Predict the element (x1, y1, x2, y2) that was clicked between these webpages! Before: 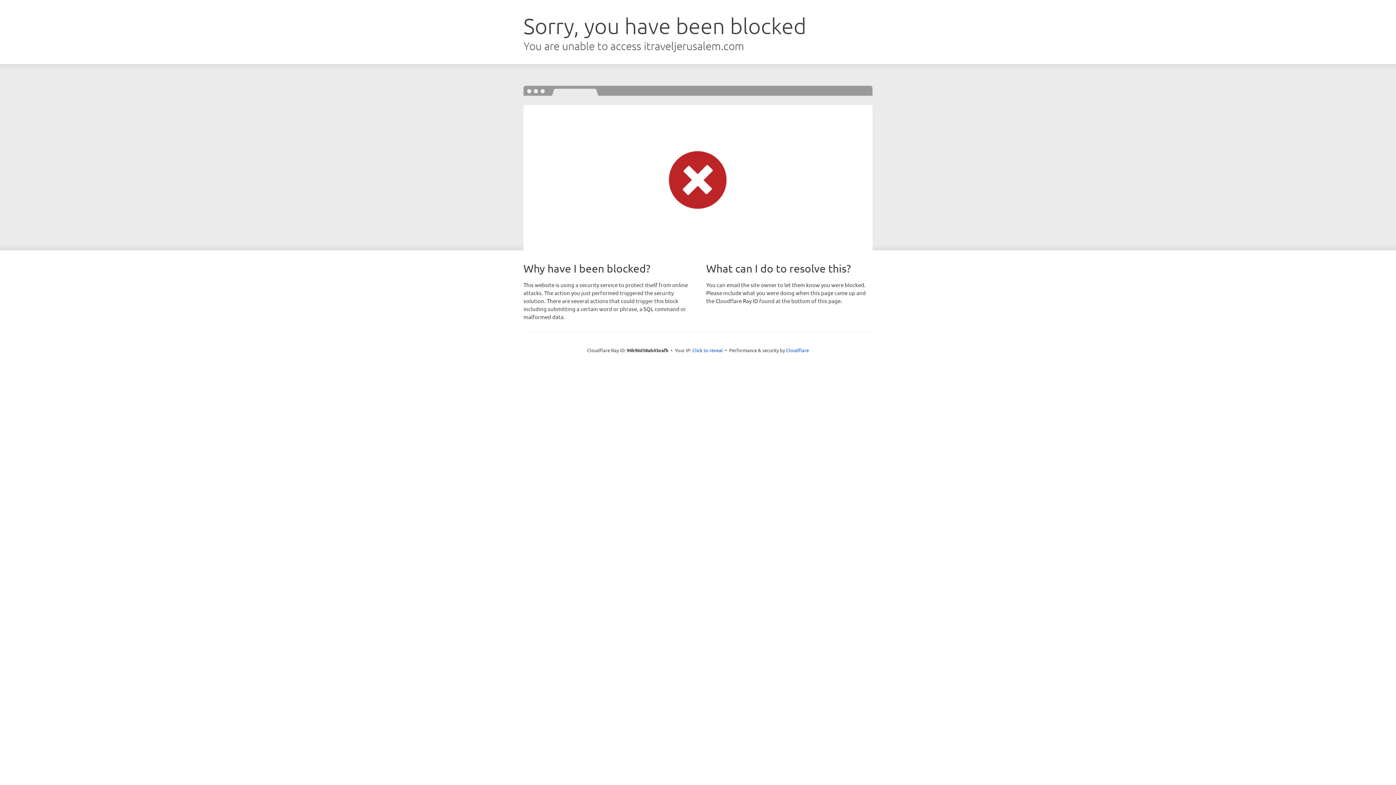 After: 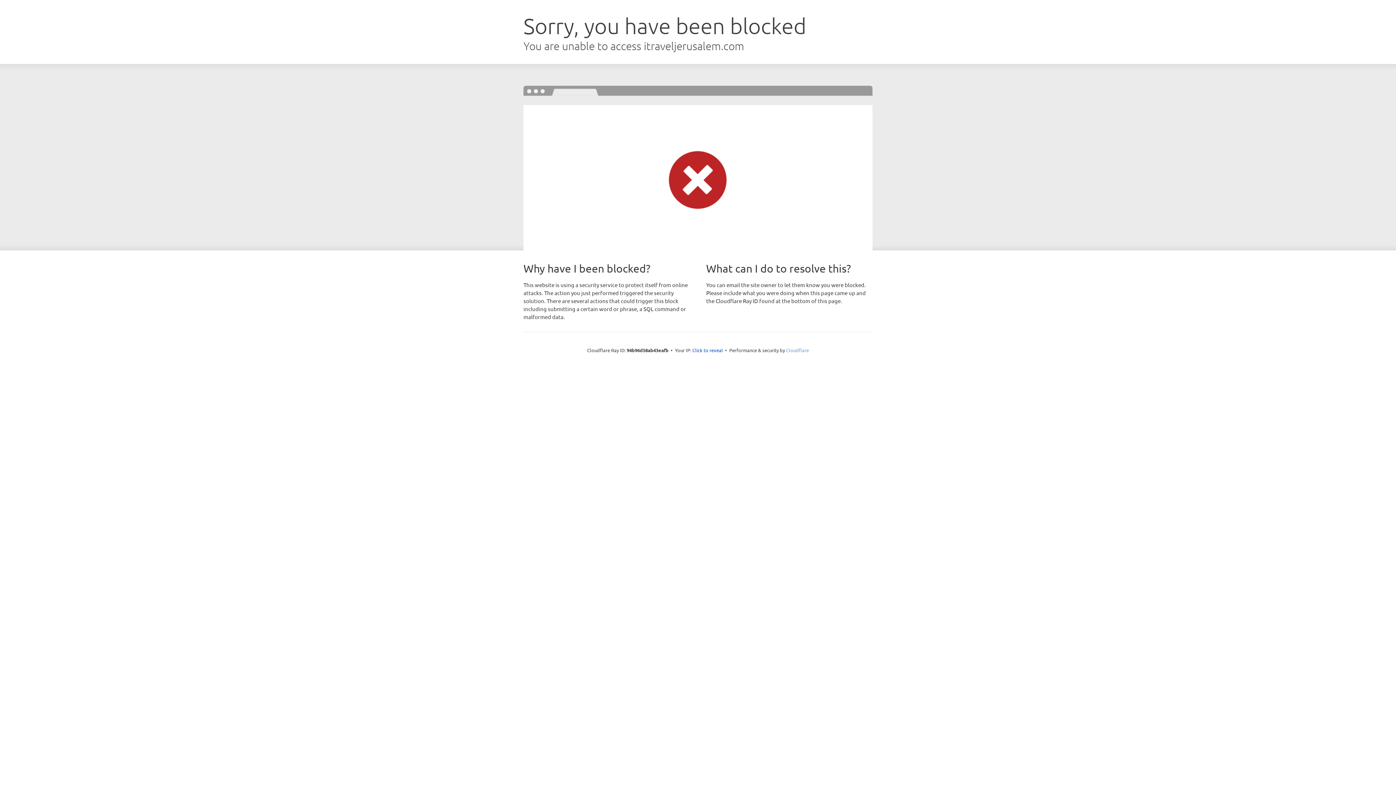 Action: bbox: (786, 347, 809, 353) label: Cloudflare